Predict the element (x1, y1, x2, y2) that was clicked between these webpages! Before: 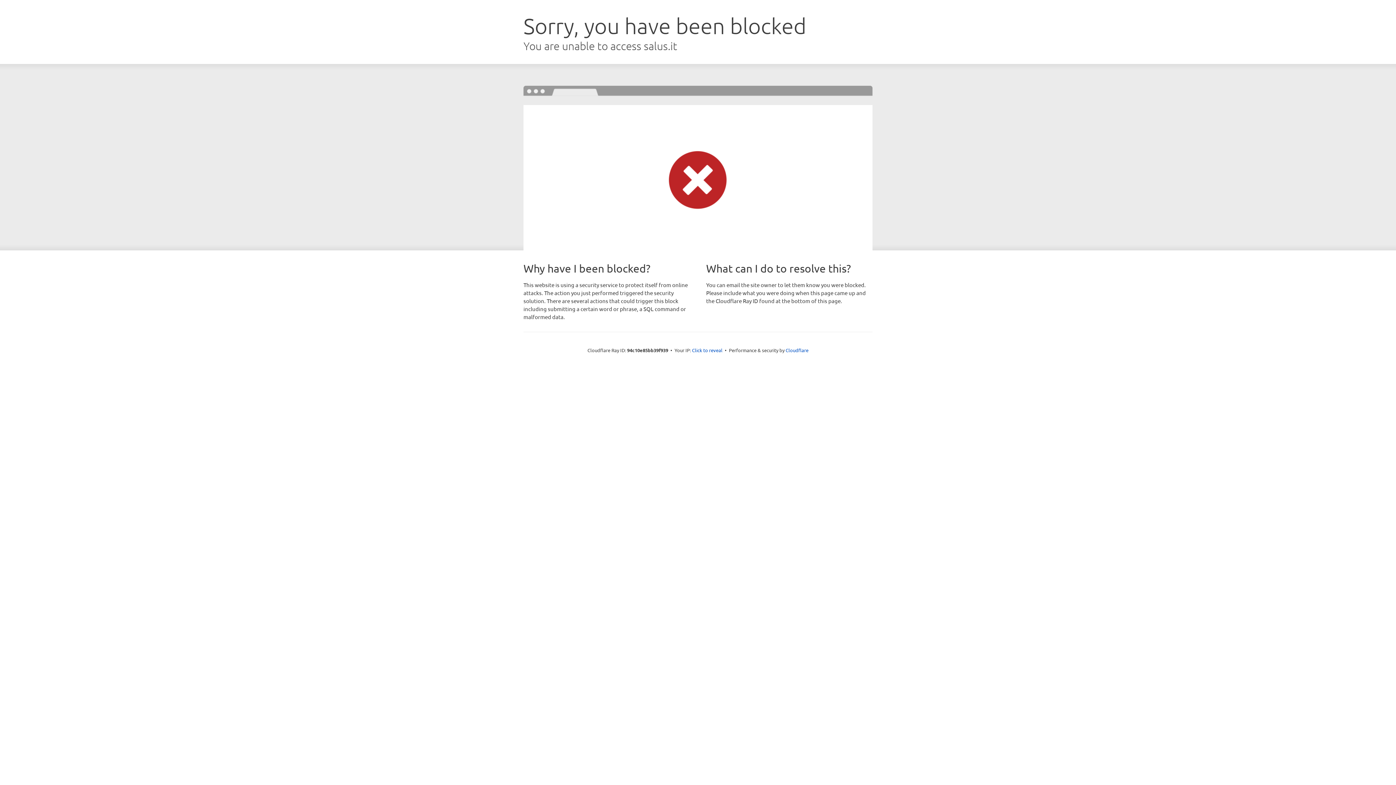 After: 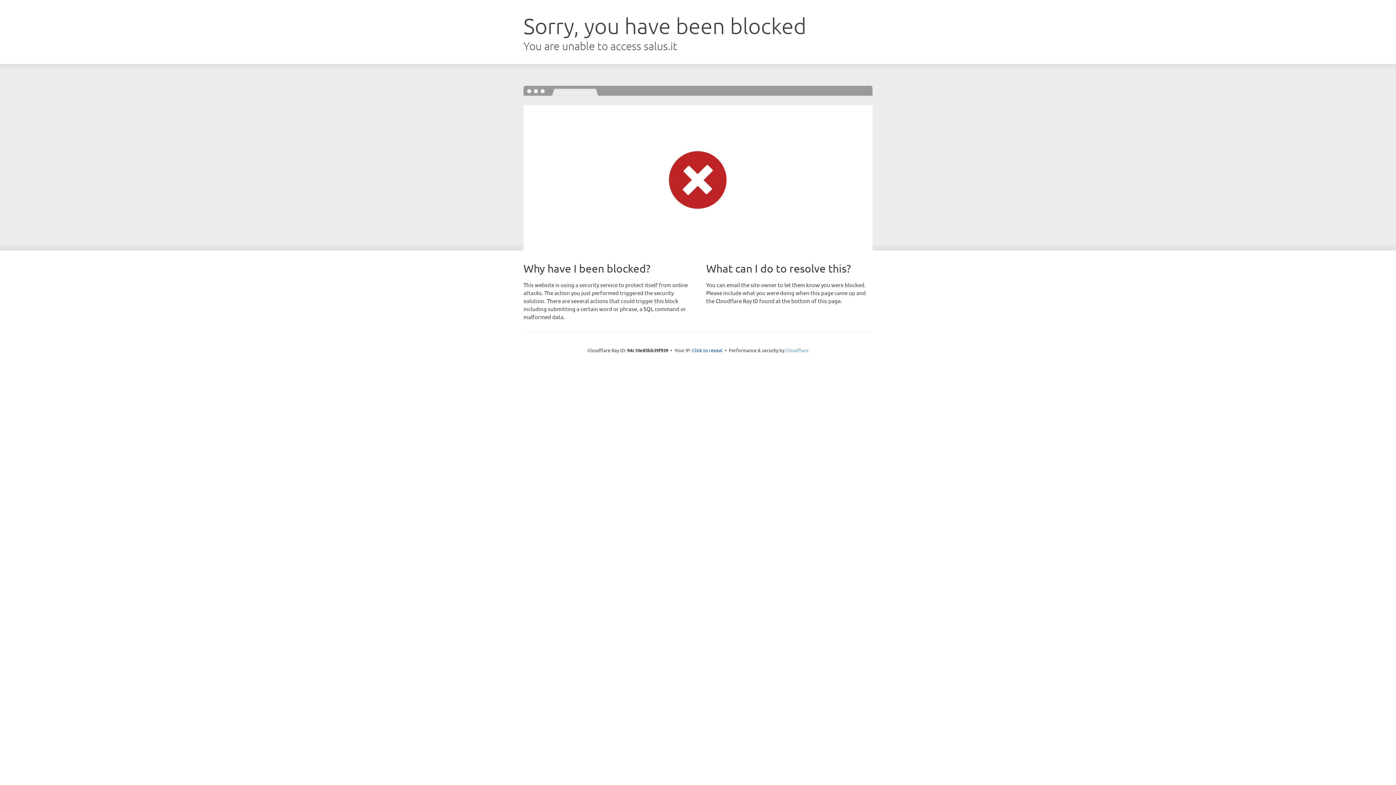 Action: bbox: (785, 347, 808, 353) label: Cloudflare